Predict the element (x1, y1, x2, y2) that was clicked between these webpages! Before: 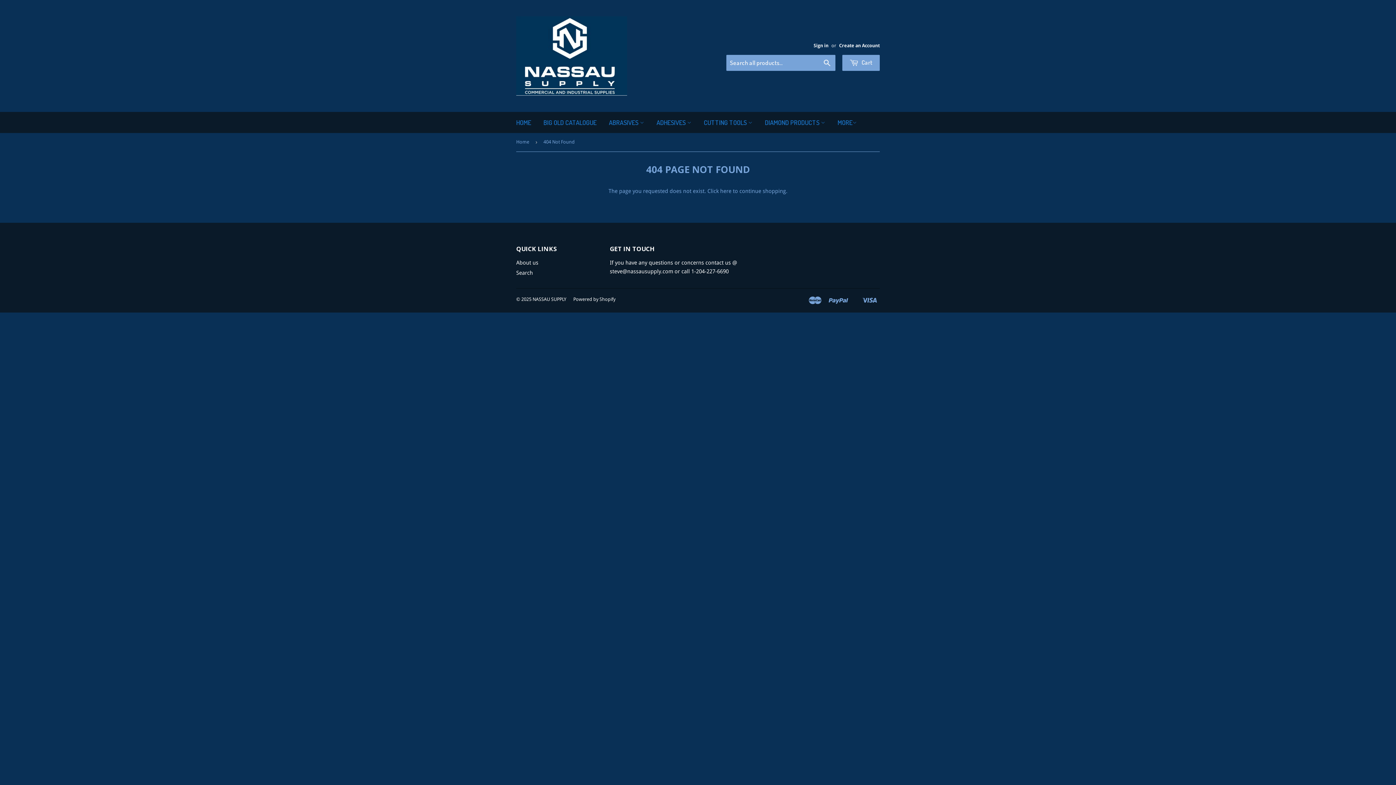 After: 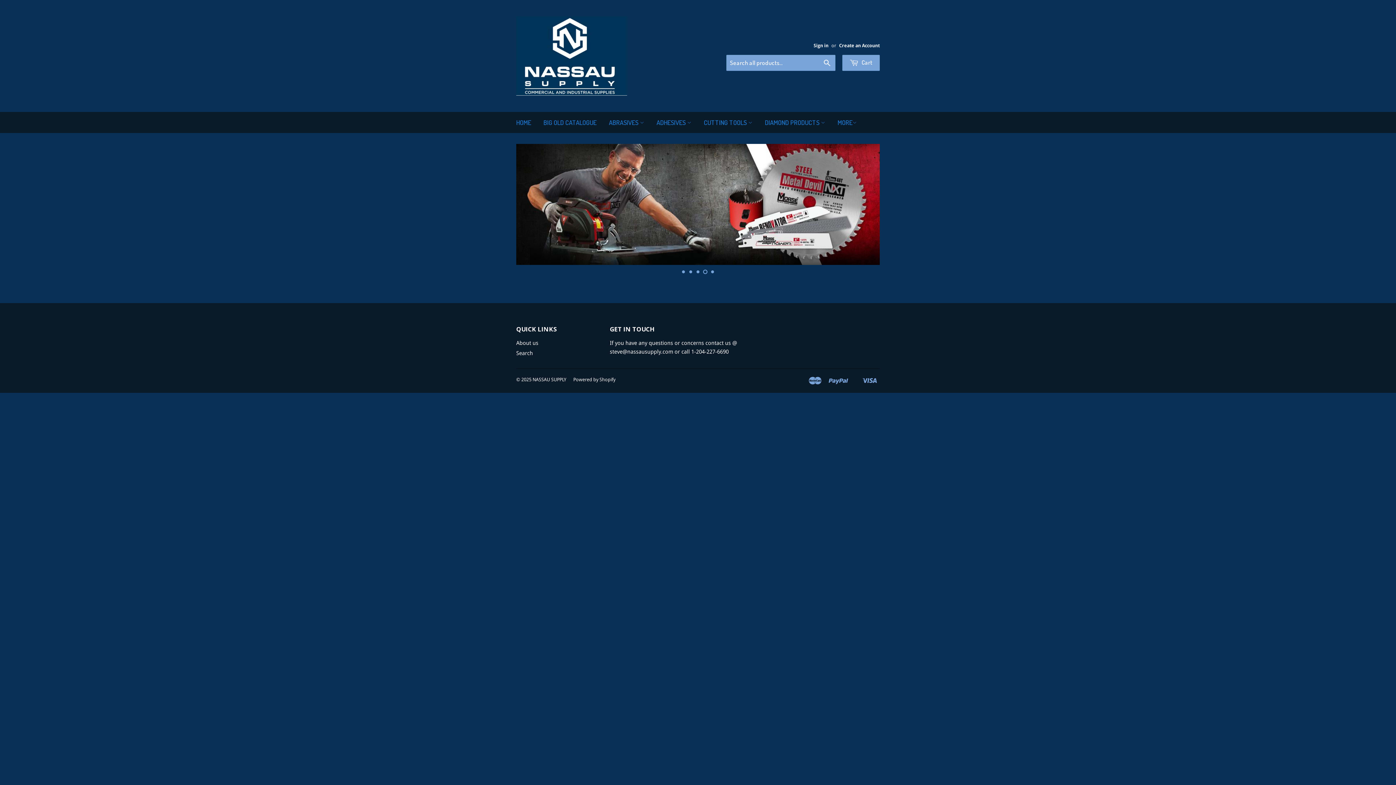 Action: bbox: (516, 133, 532, 151) label: Home